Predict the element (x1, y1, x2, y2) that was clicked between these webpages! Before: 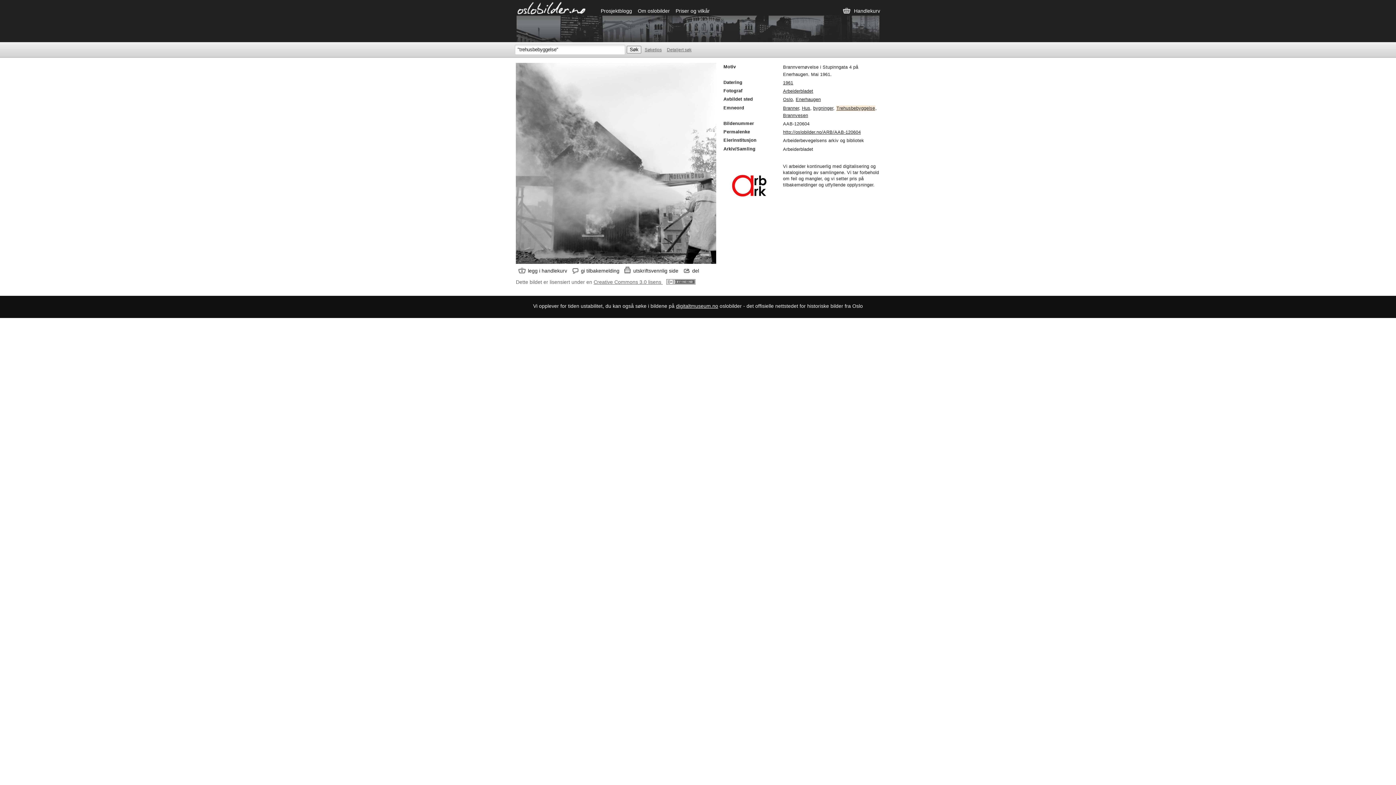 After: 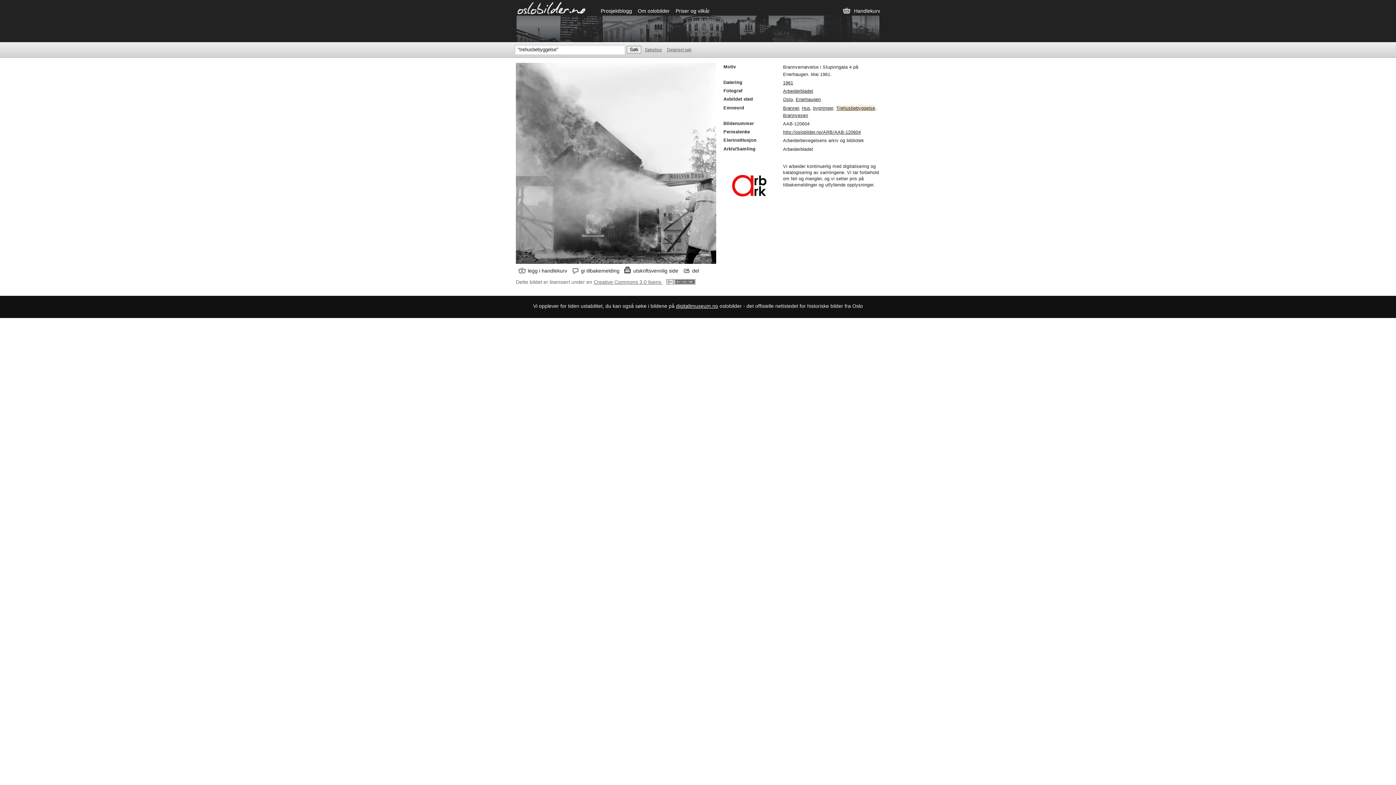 Action: label: utskriftsvennlig side bbox: (623, 266, 682, 275)